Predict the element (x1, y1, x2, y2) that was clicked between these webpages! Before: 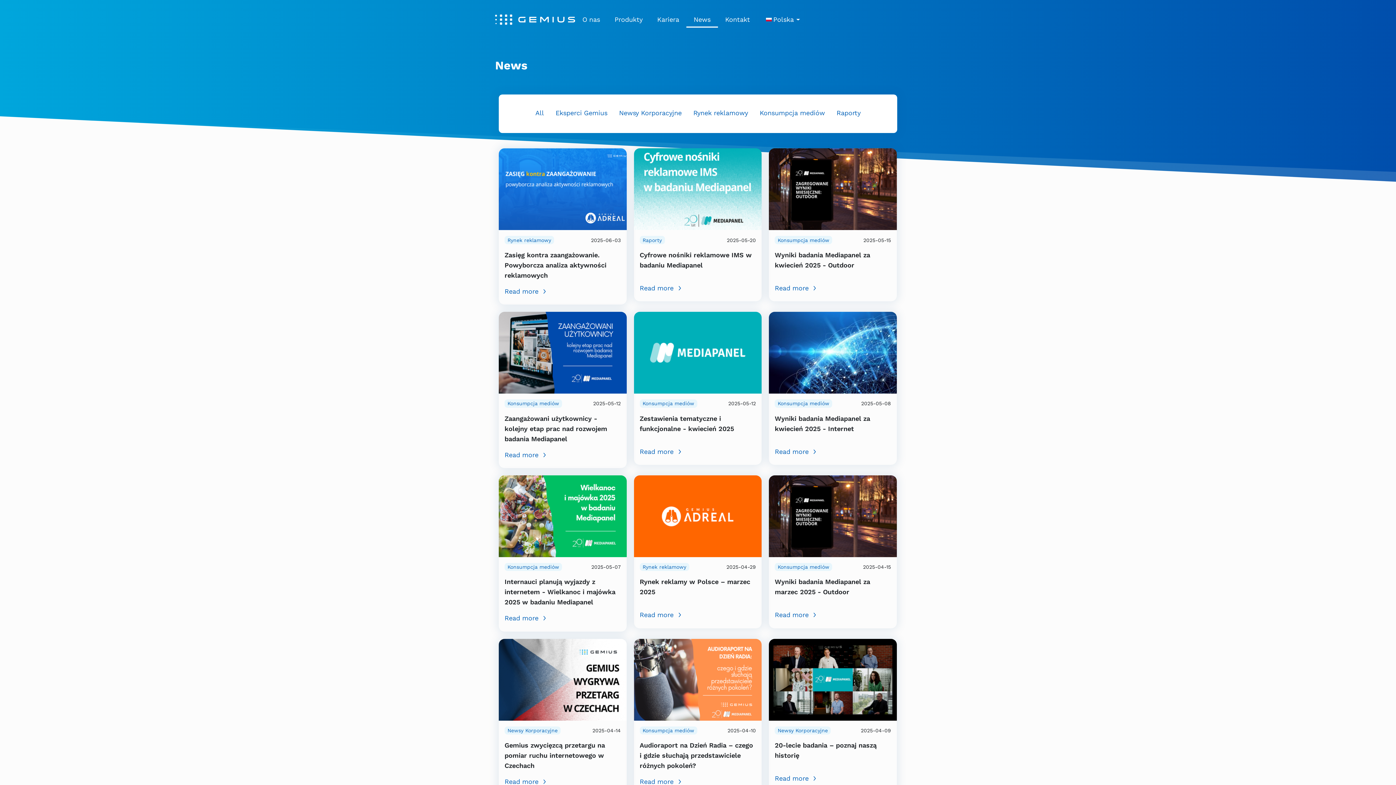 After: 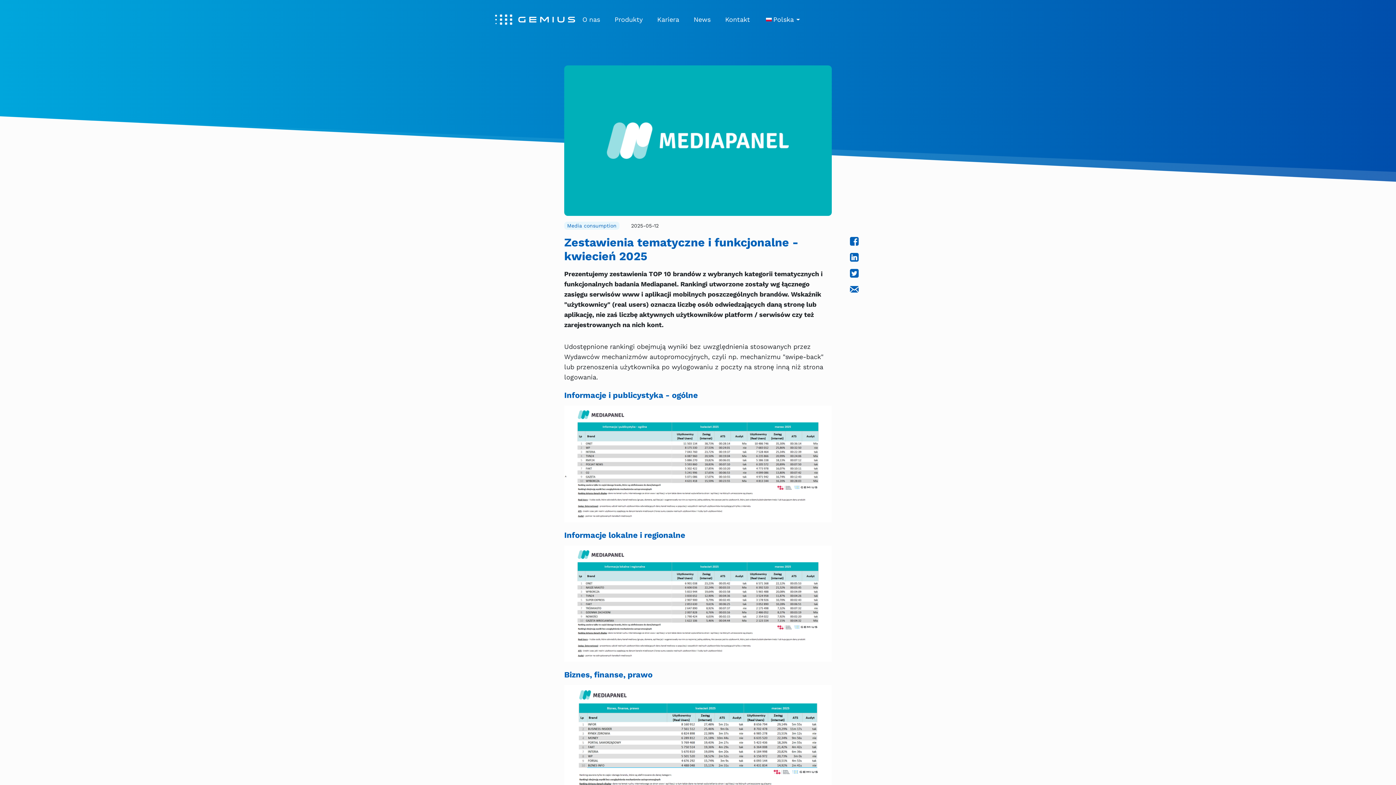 Action: bbox: (634, 348, 761, 356)